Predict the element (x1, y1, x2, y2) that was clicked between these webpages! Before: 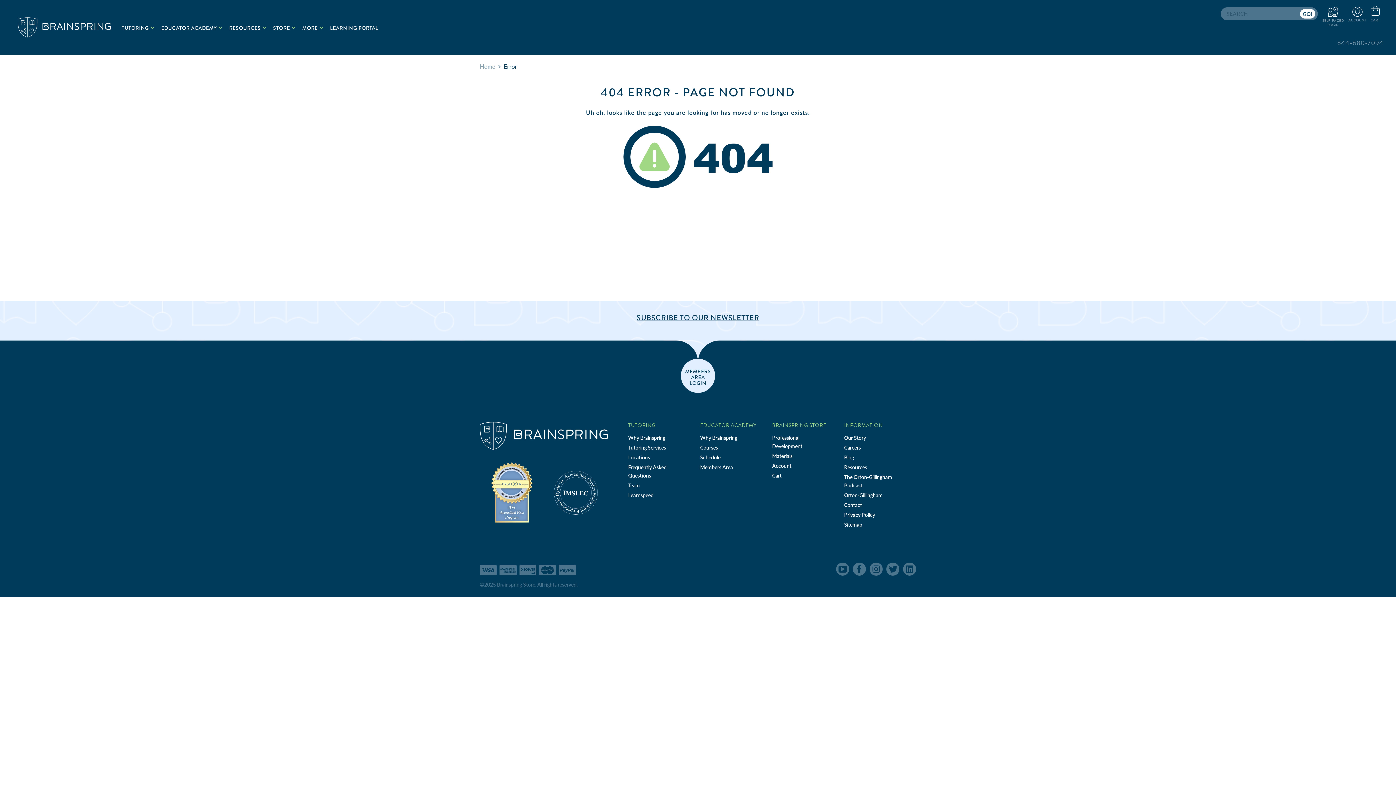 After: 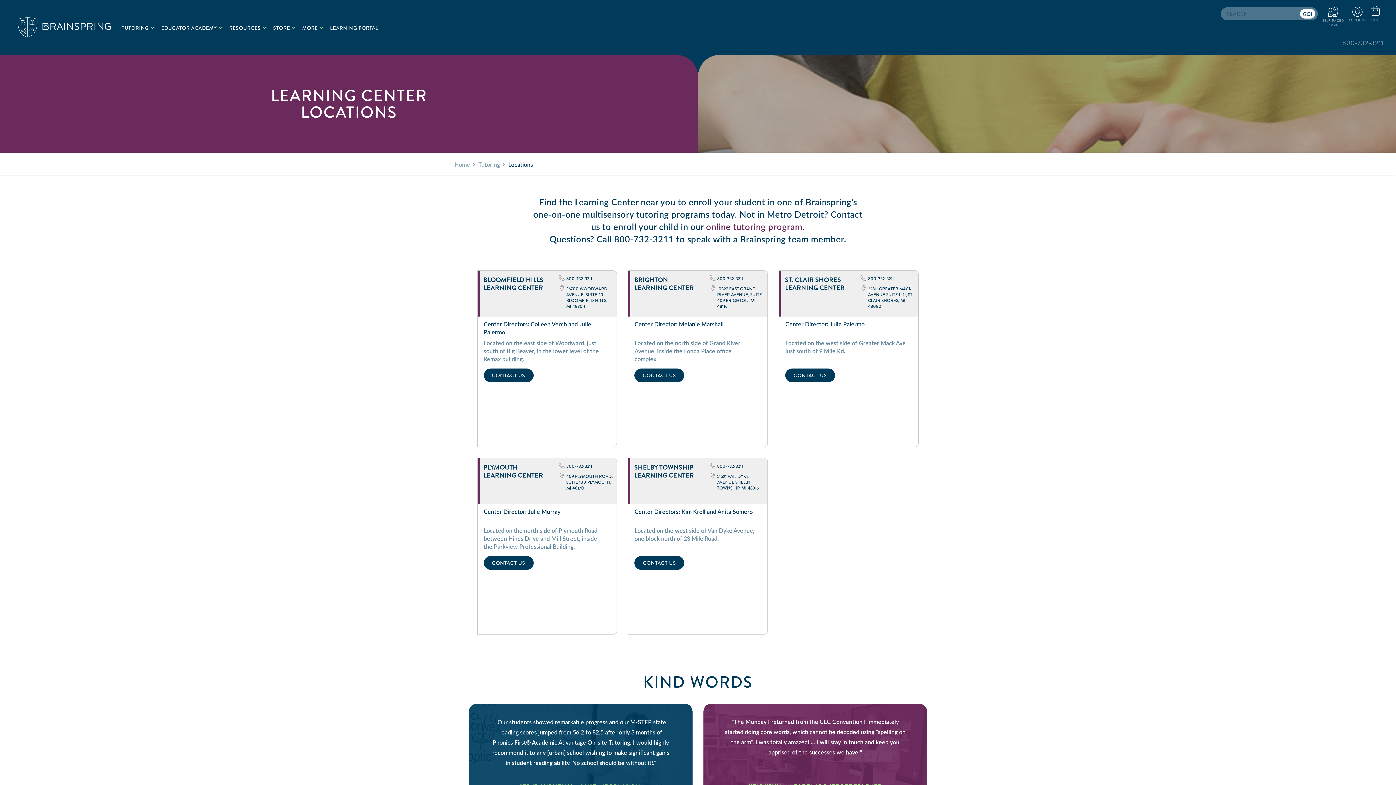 Action: bbox: (628, 454, 650, 460) label: Locations